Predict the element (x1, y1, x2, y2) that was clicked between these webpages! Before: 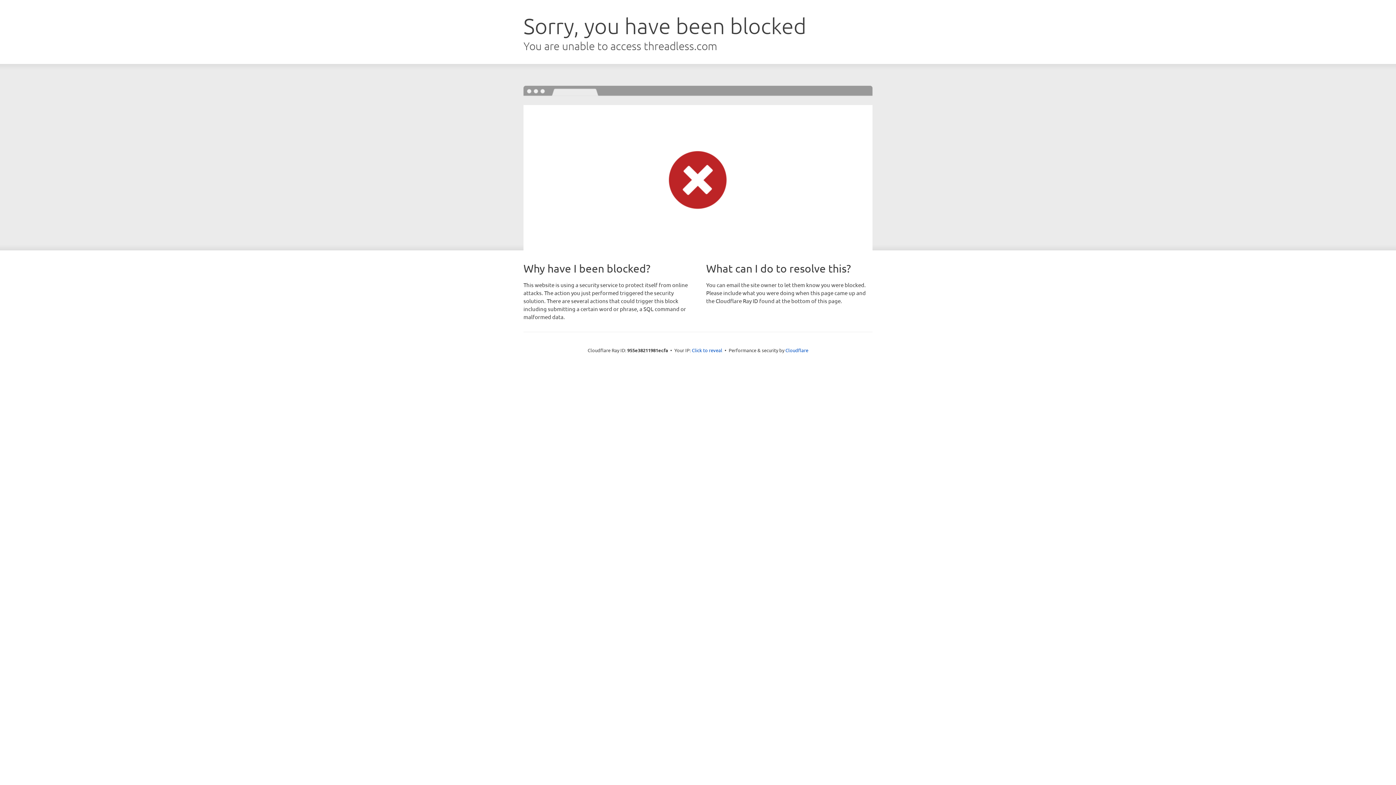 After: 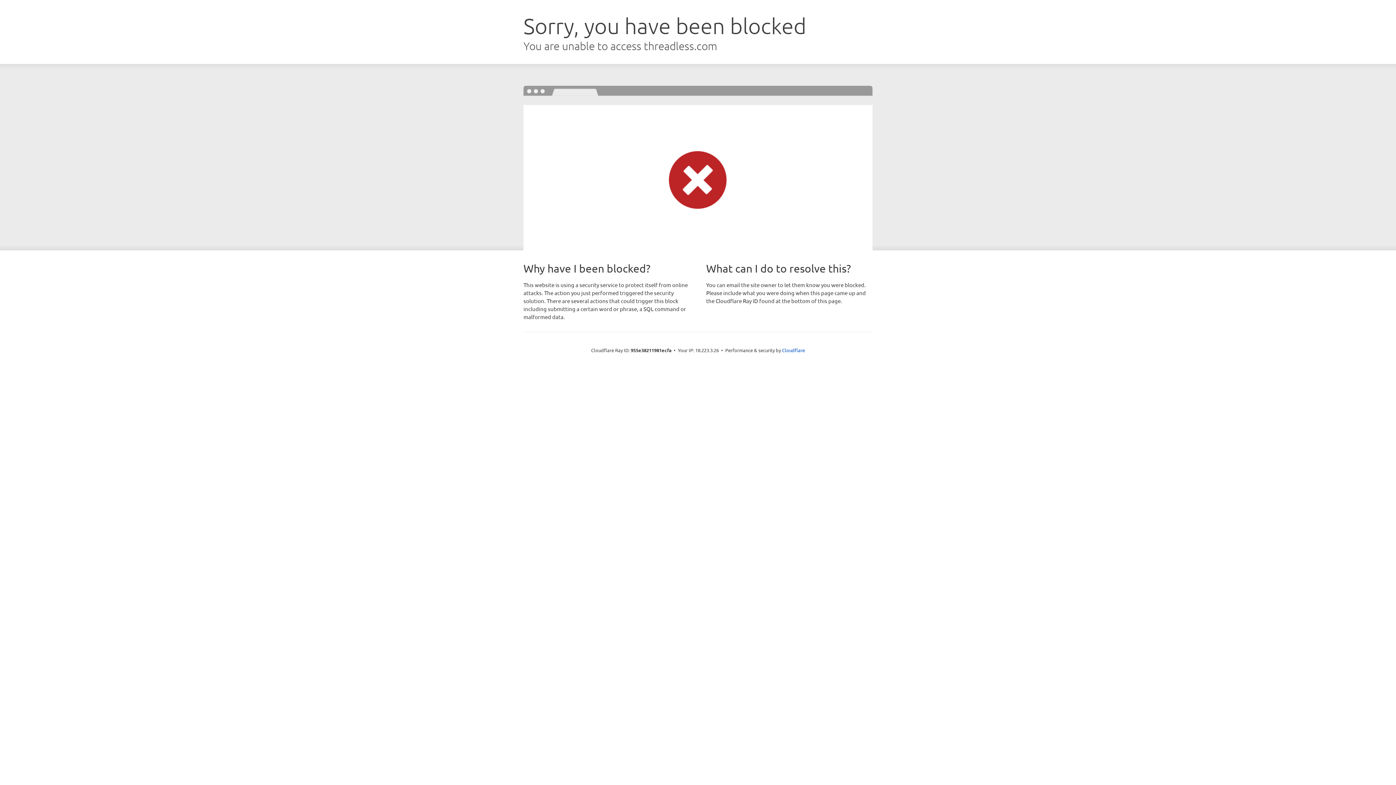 Action: label: Click to reveal bbox: (692, 346, 722, 353)